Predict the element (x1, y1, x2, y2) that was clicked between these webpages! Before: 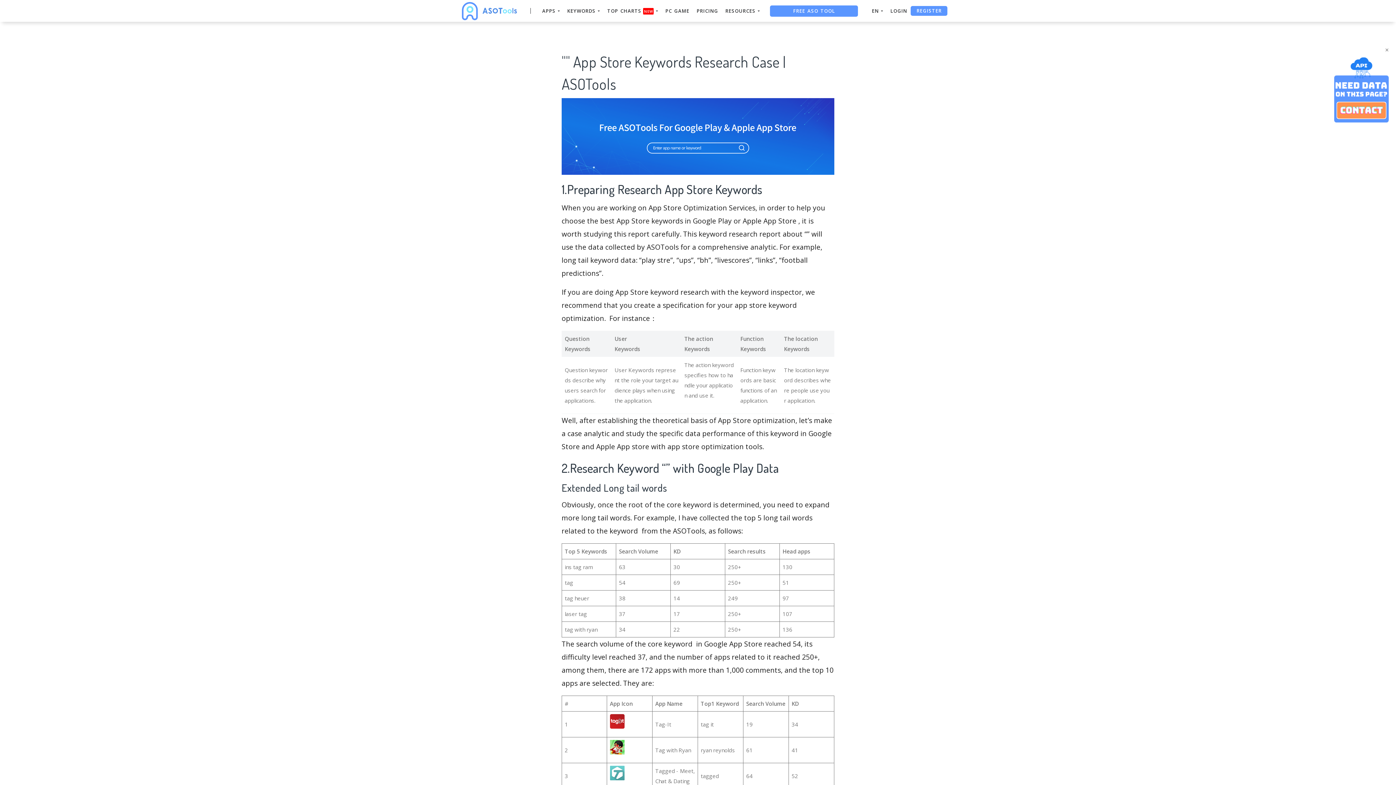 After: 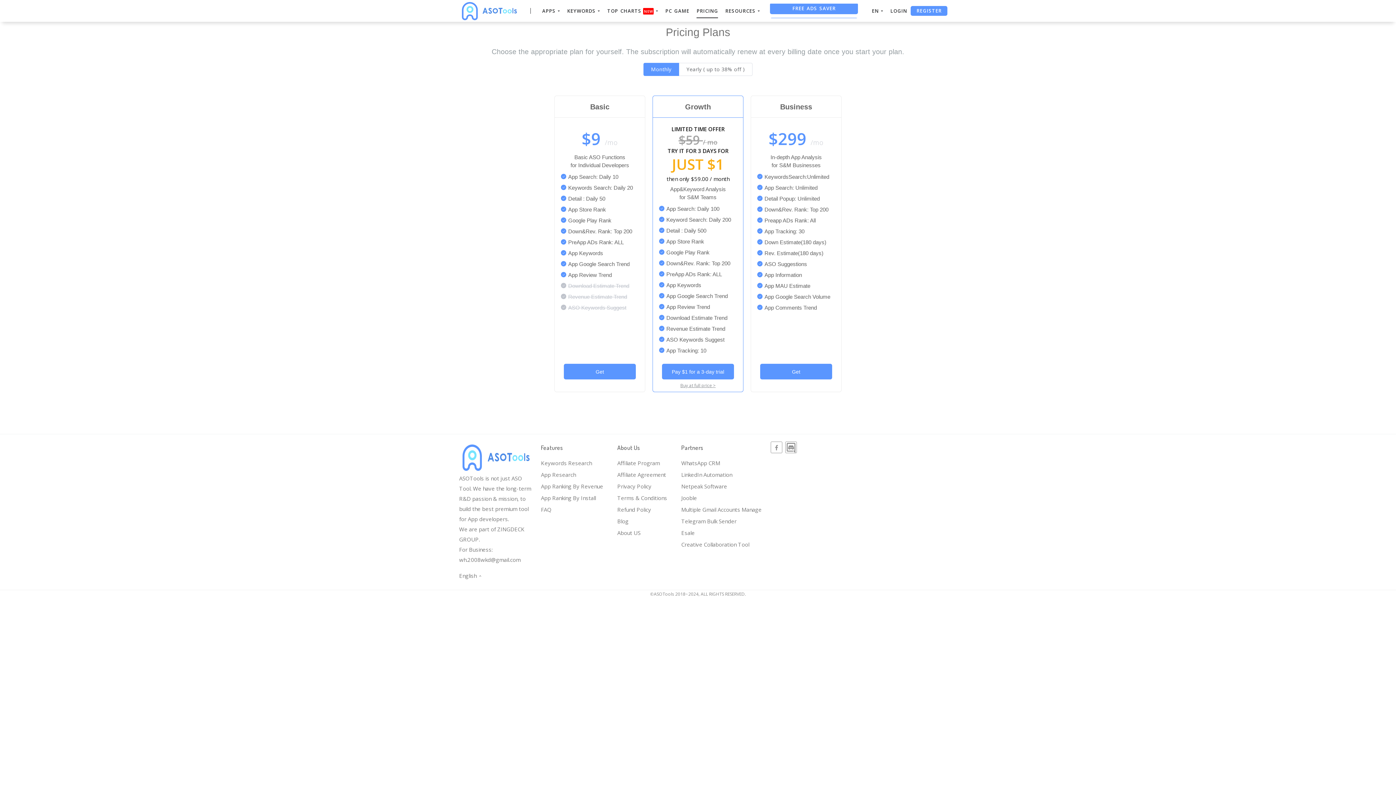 Action: bbox: (696, 3, 718, 18) label: PRICING